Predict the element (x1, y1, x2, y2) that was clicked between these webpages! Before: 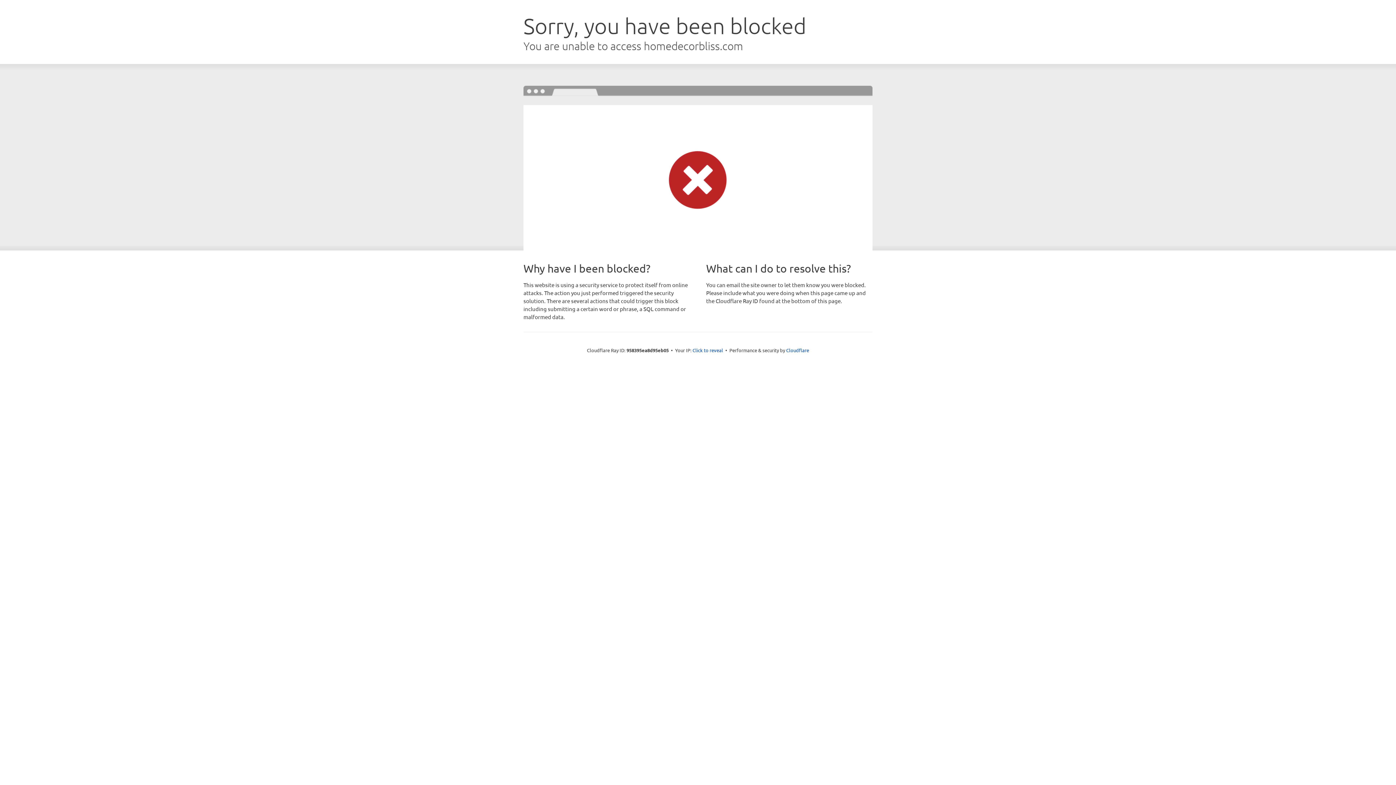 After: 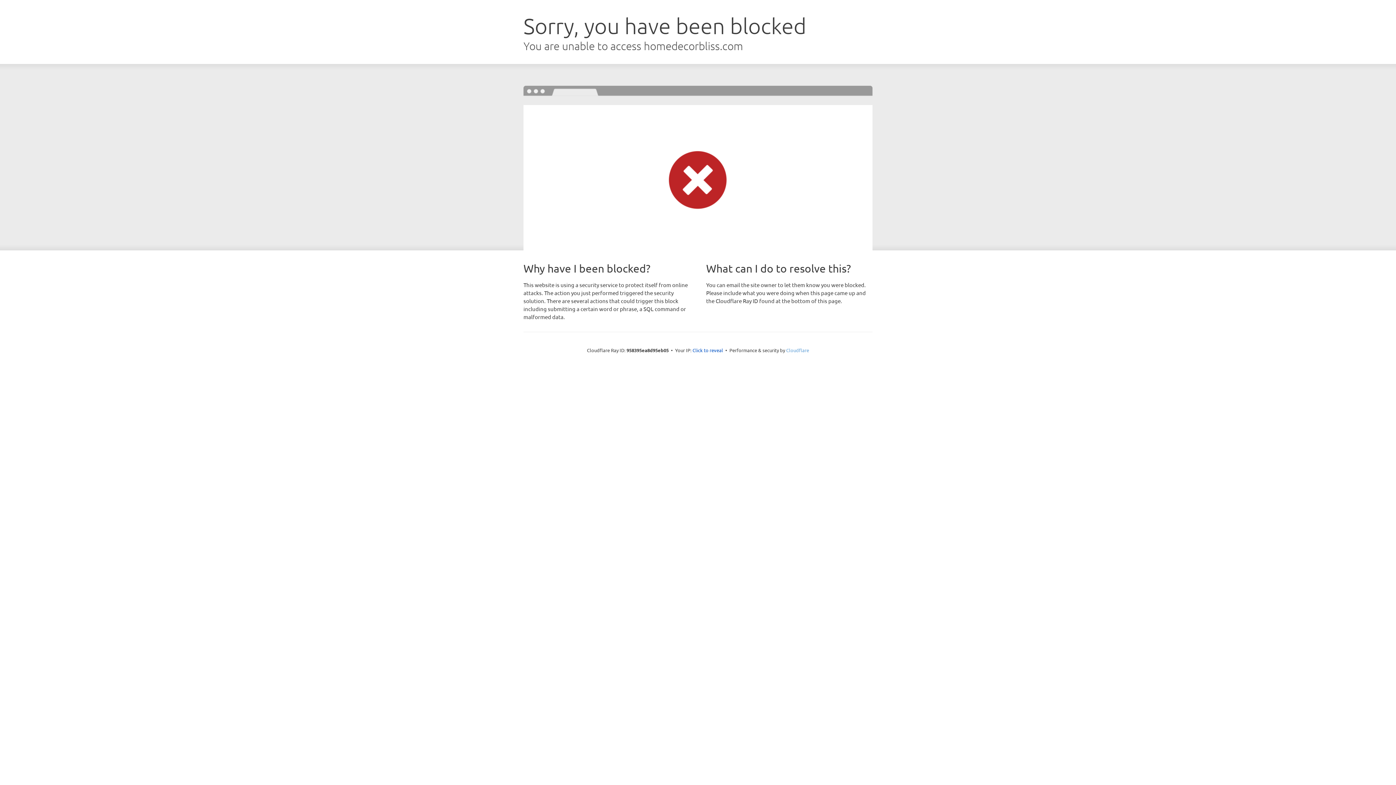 Action: label: Cloudflare bbox: (786, 347, 809, 353)